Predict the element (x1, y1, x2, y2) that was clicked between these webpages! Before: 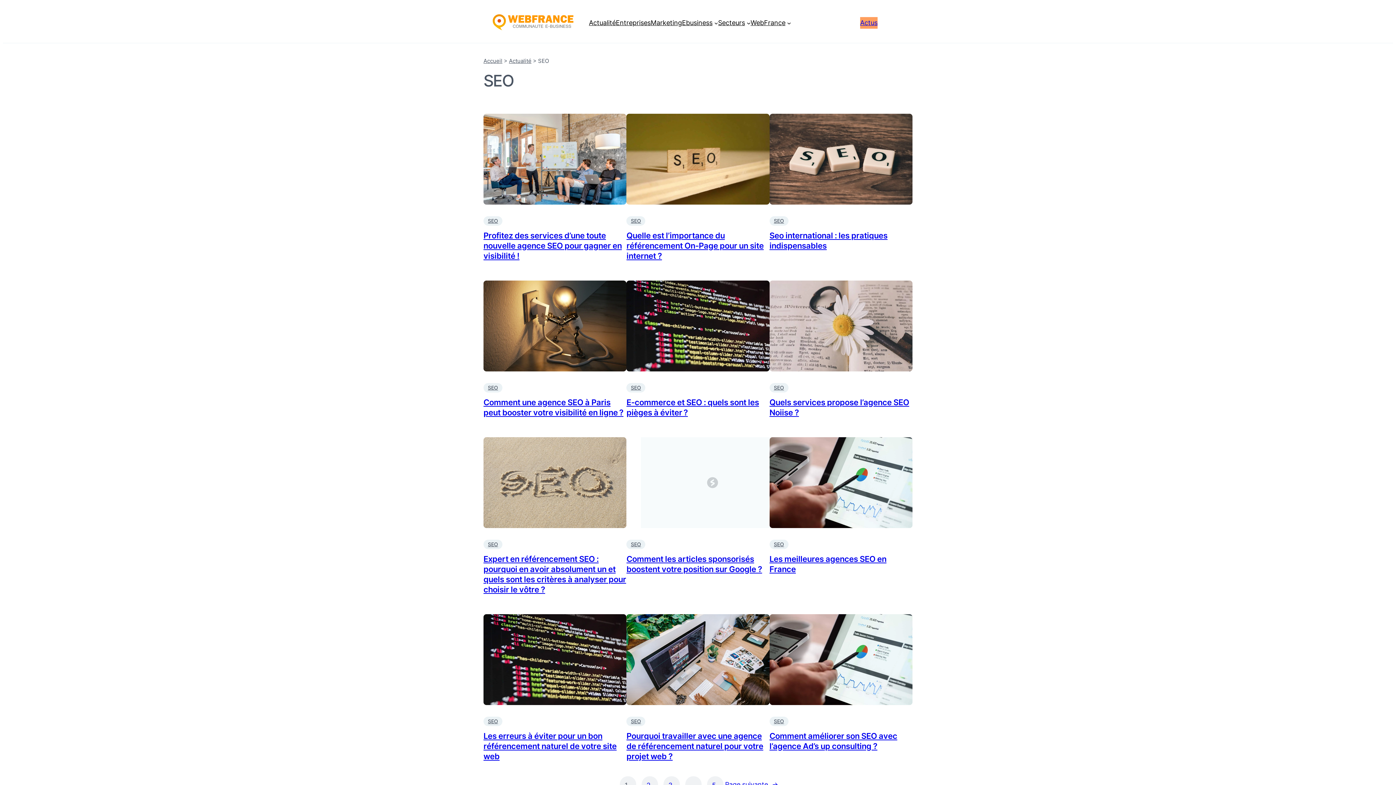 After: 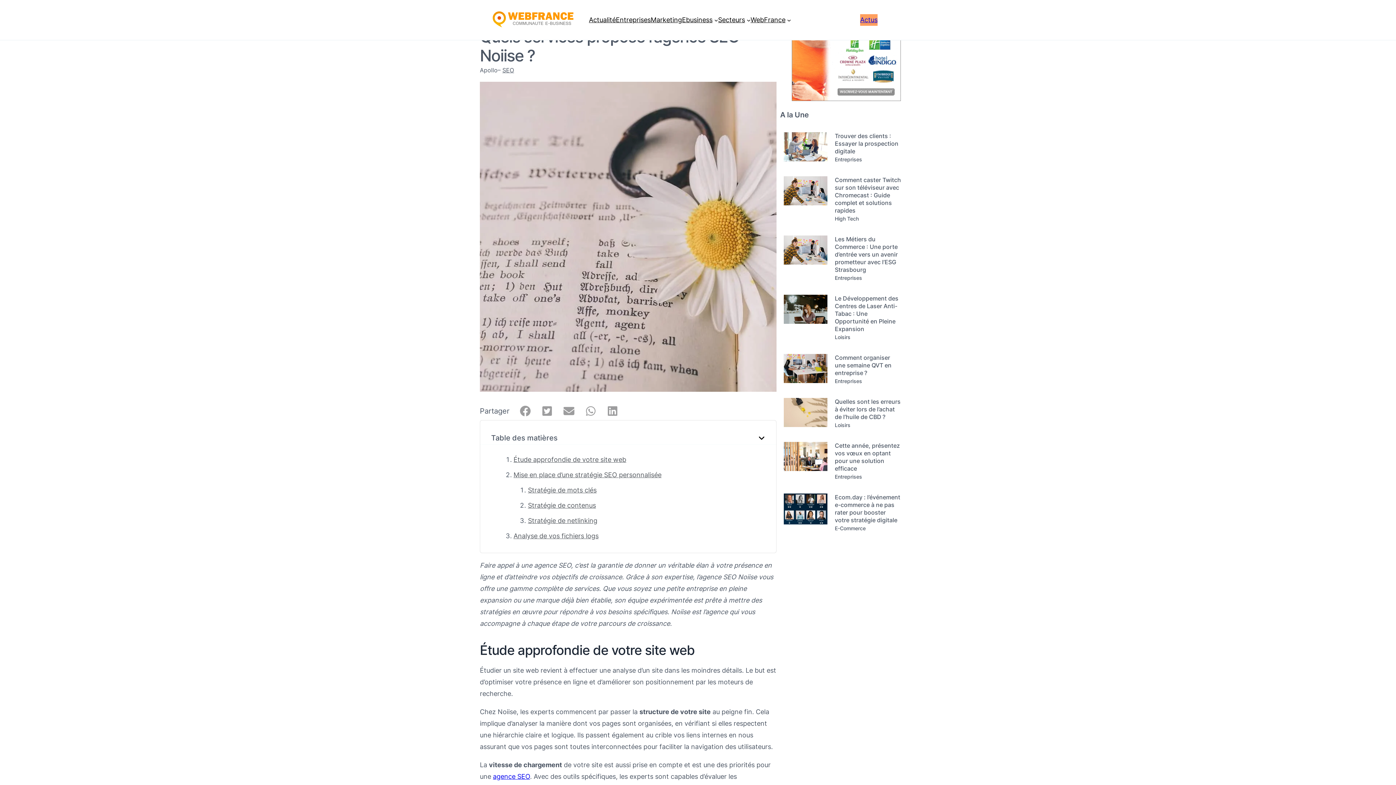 Action: bbox: (769, 280, 912, 371)